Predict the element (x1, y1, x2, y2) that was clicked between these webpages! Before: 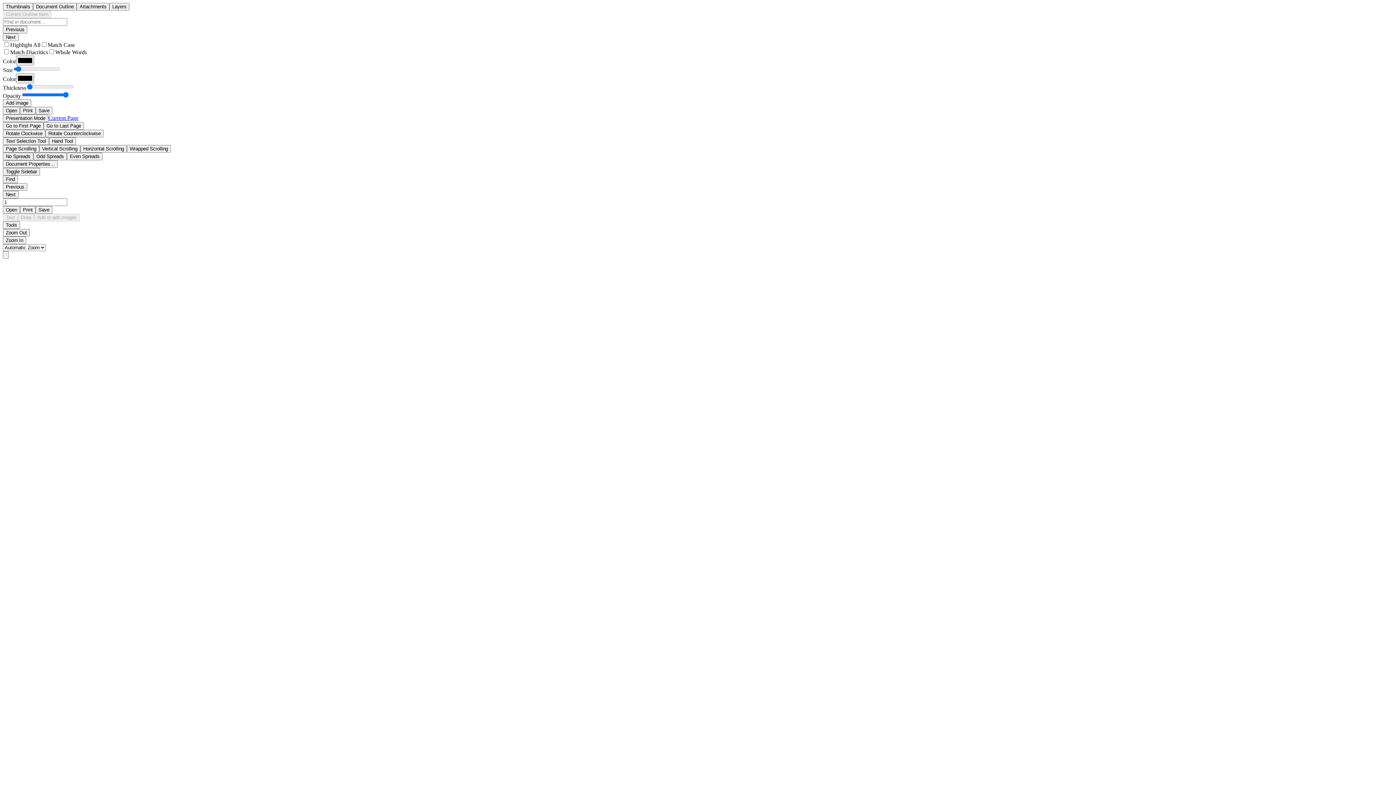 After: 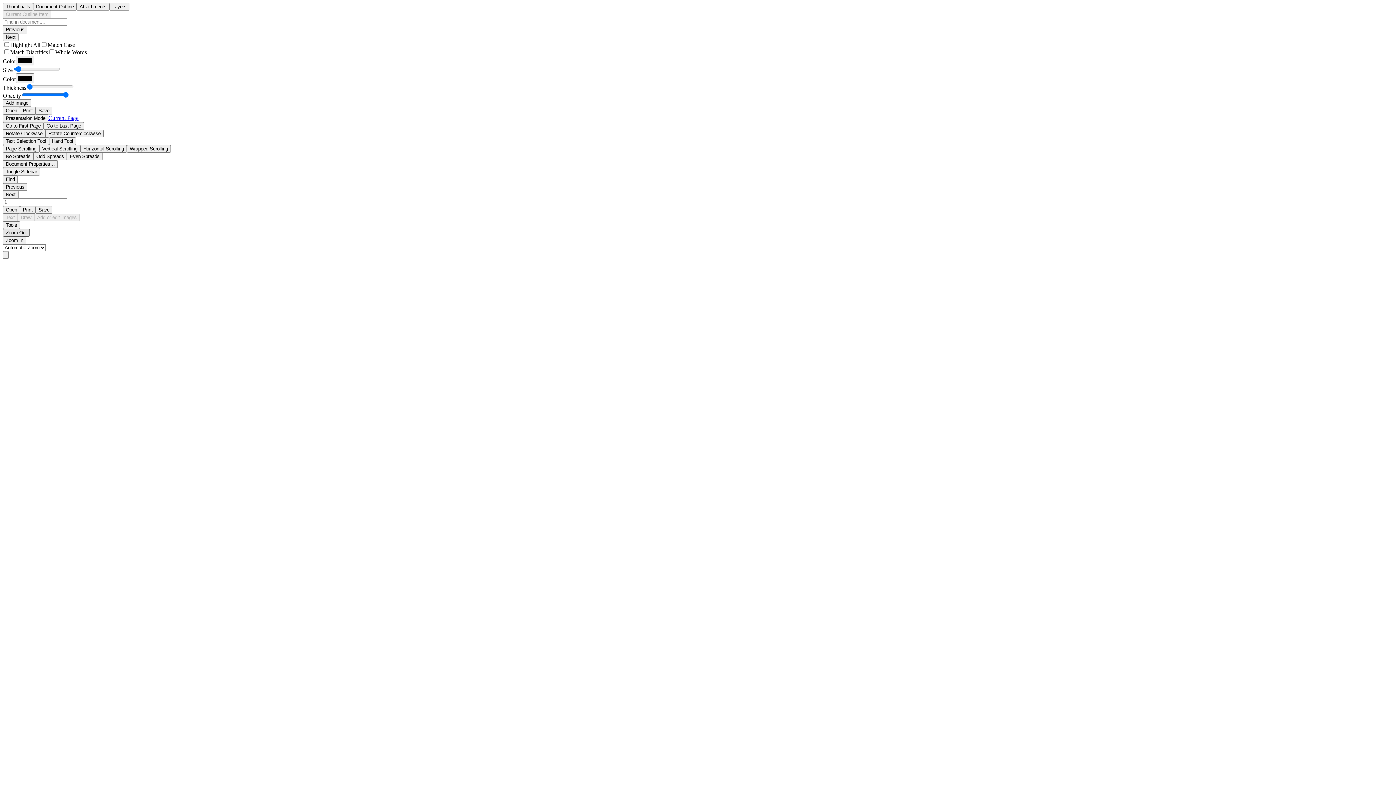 Action: bbox: (2, 229, 29, 236) label: Zoom Out